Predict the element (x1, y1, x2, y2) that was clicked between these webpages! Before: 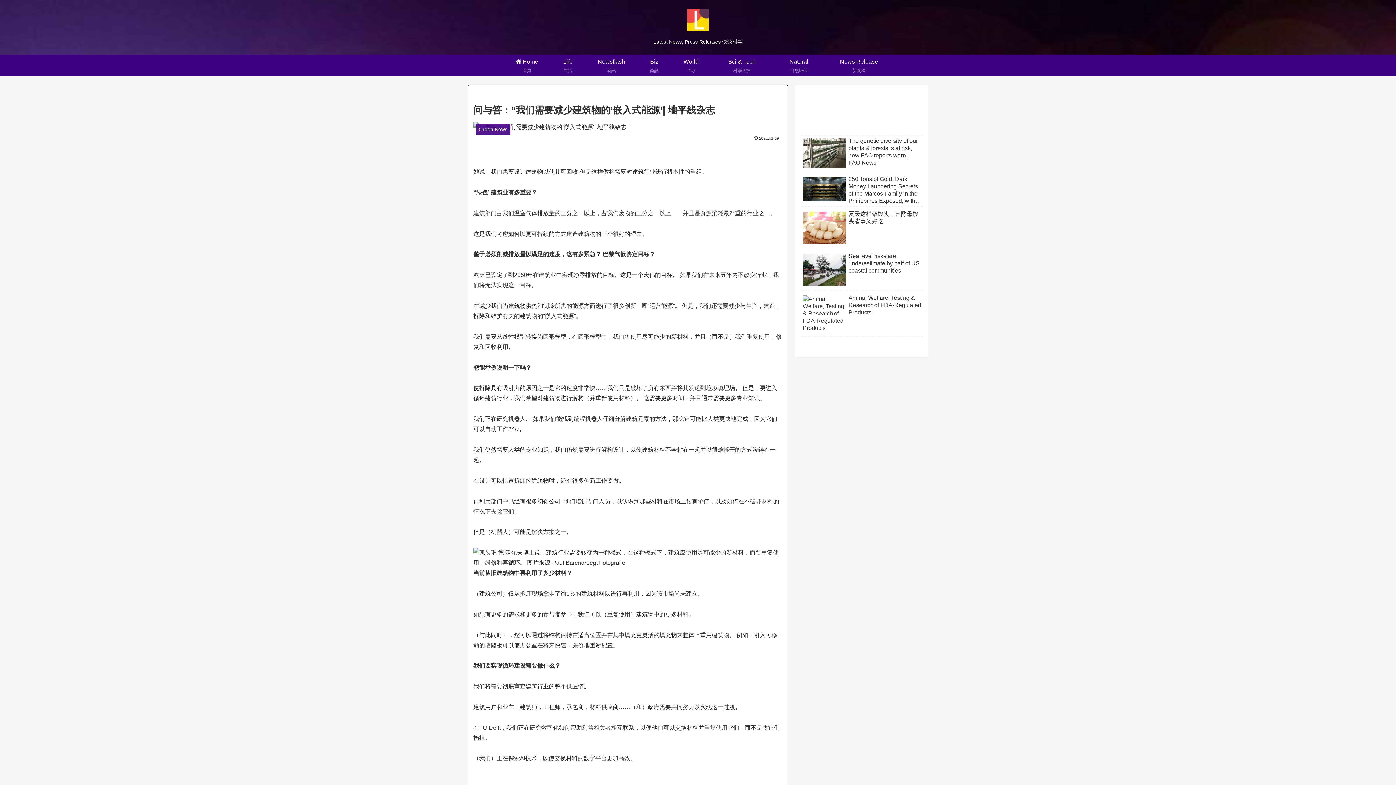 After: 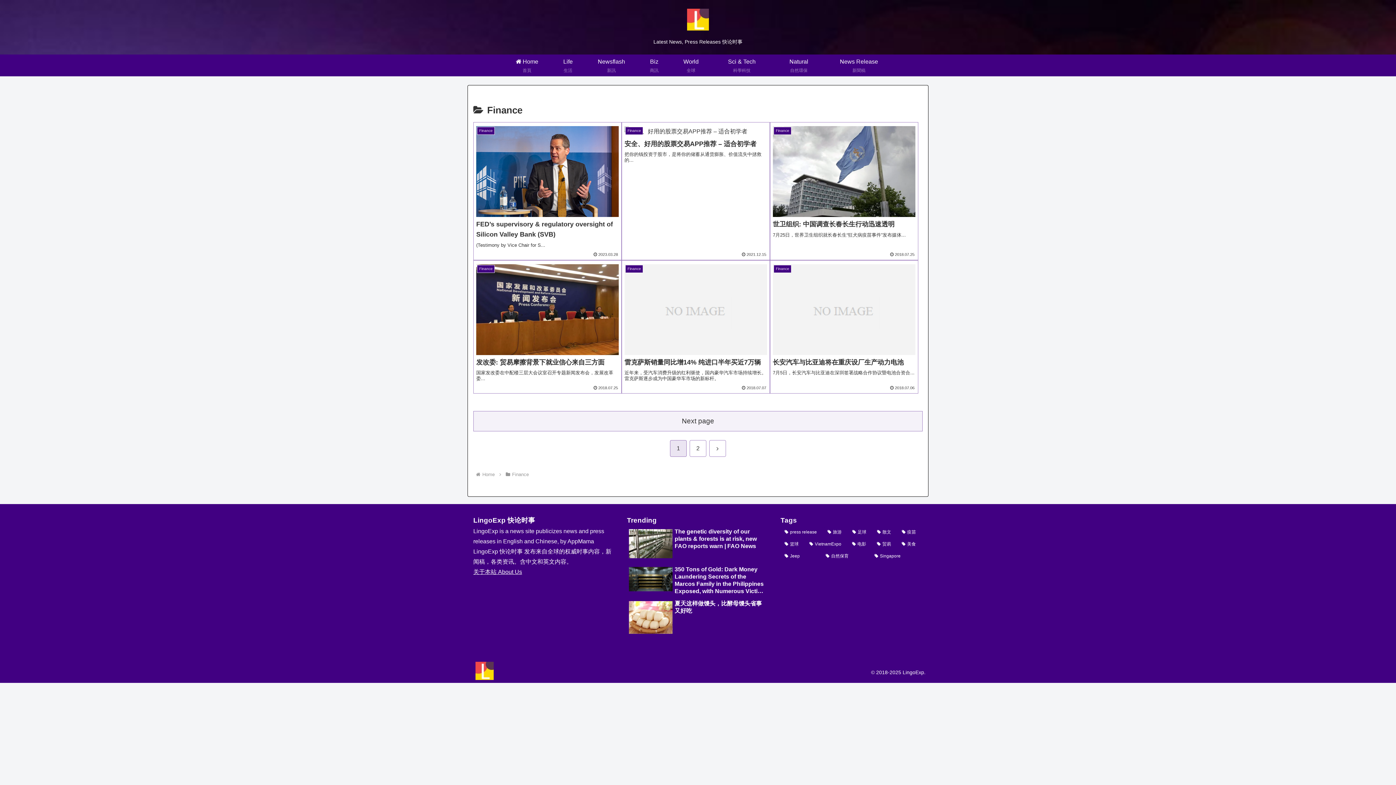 Action: bbox: (637, 54, 671, 76) label: Biz
商訊